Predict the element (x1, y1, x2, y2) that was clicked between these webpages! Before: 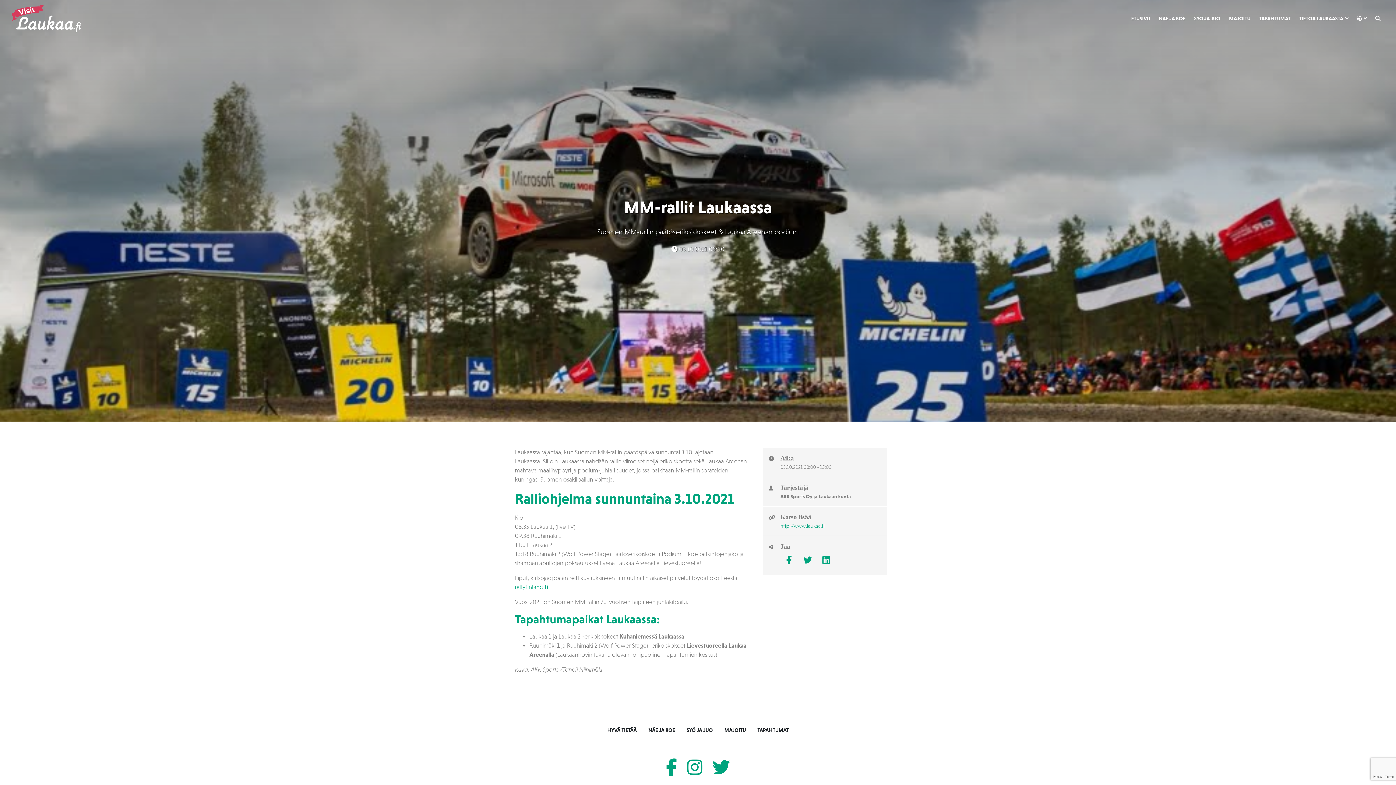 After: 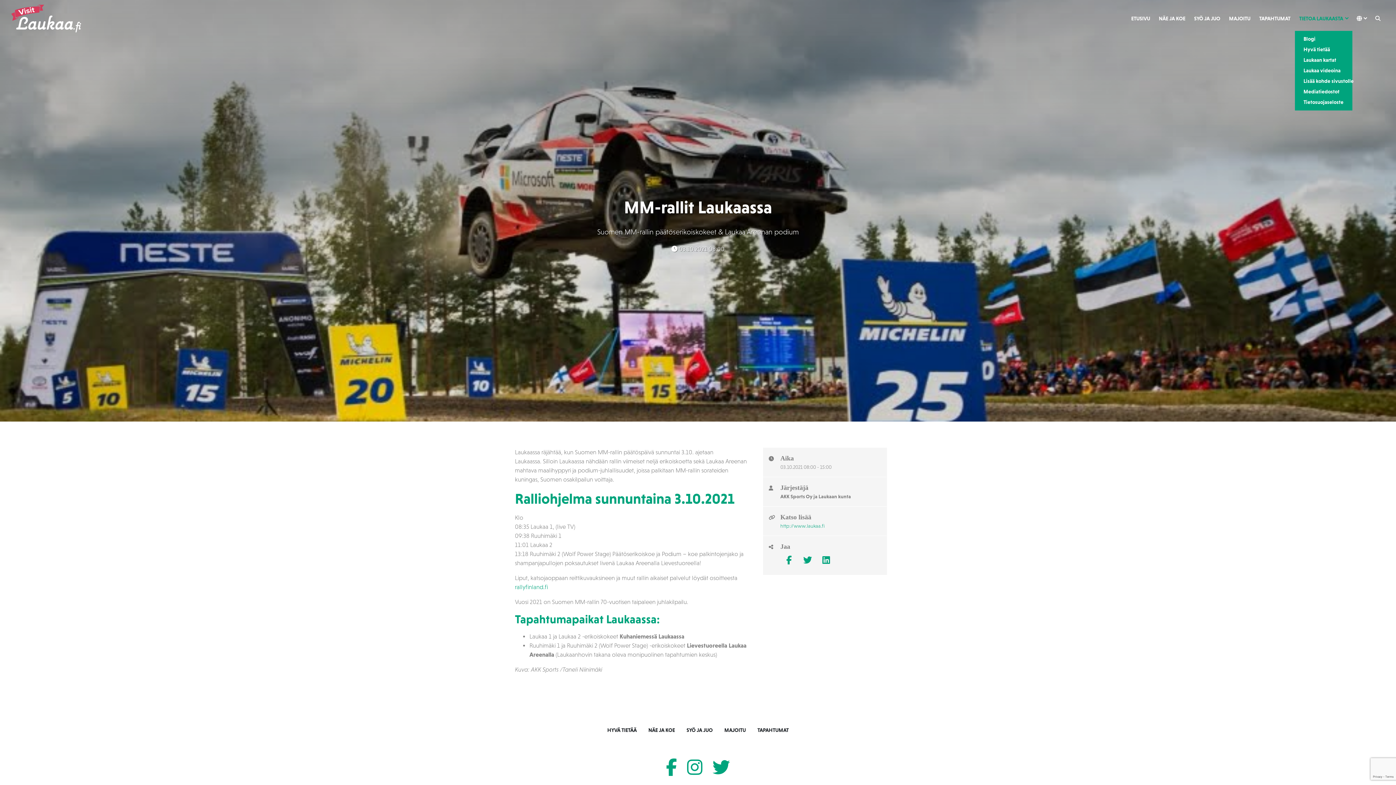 Action: label: TIETOA LAUKAASTA bbox: (1295, 6, 1352, 30)